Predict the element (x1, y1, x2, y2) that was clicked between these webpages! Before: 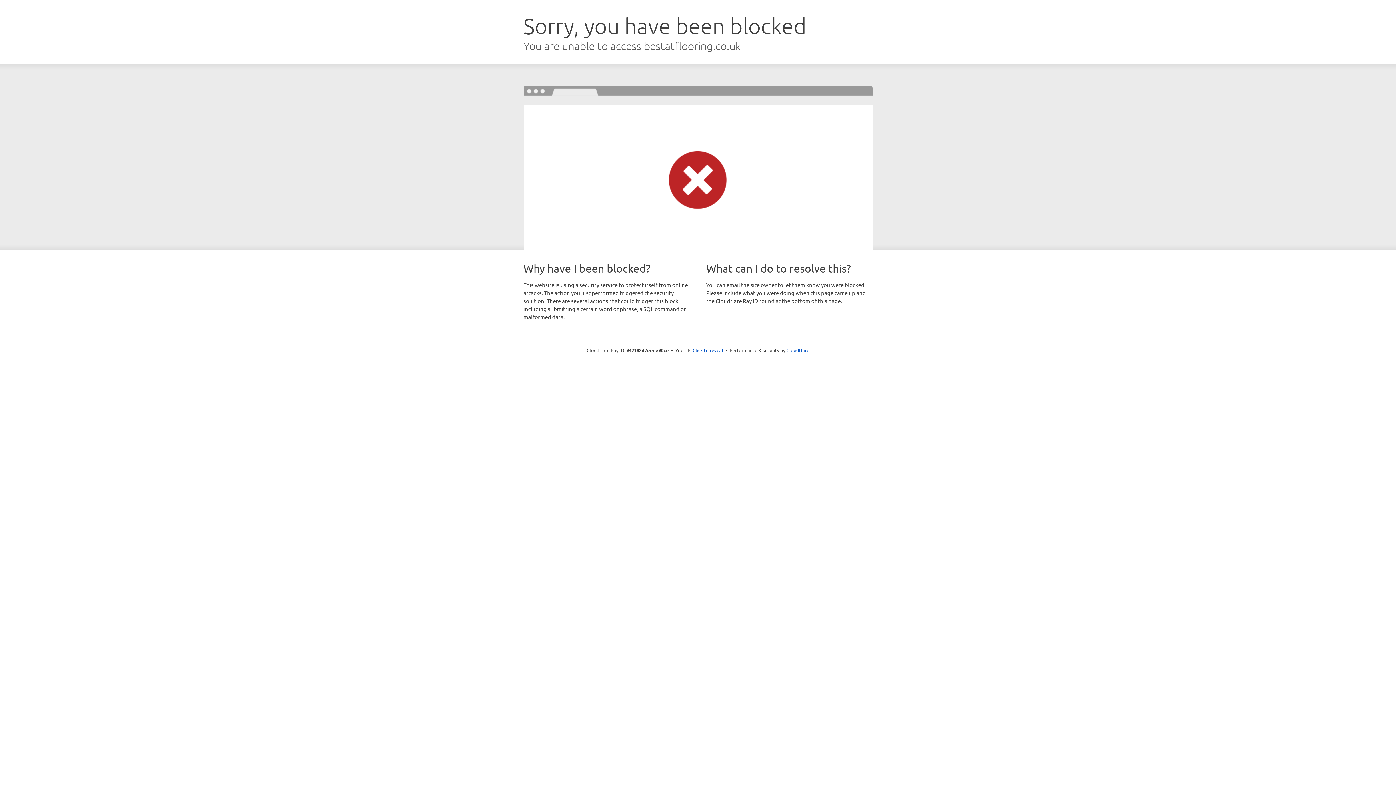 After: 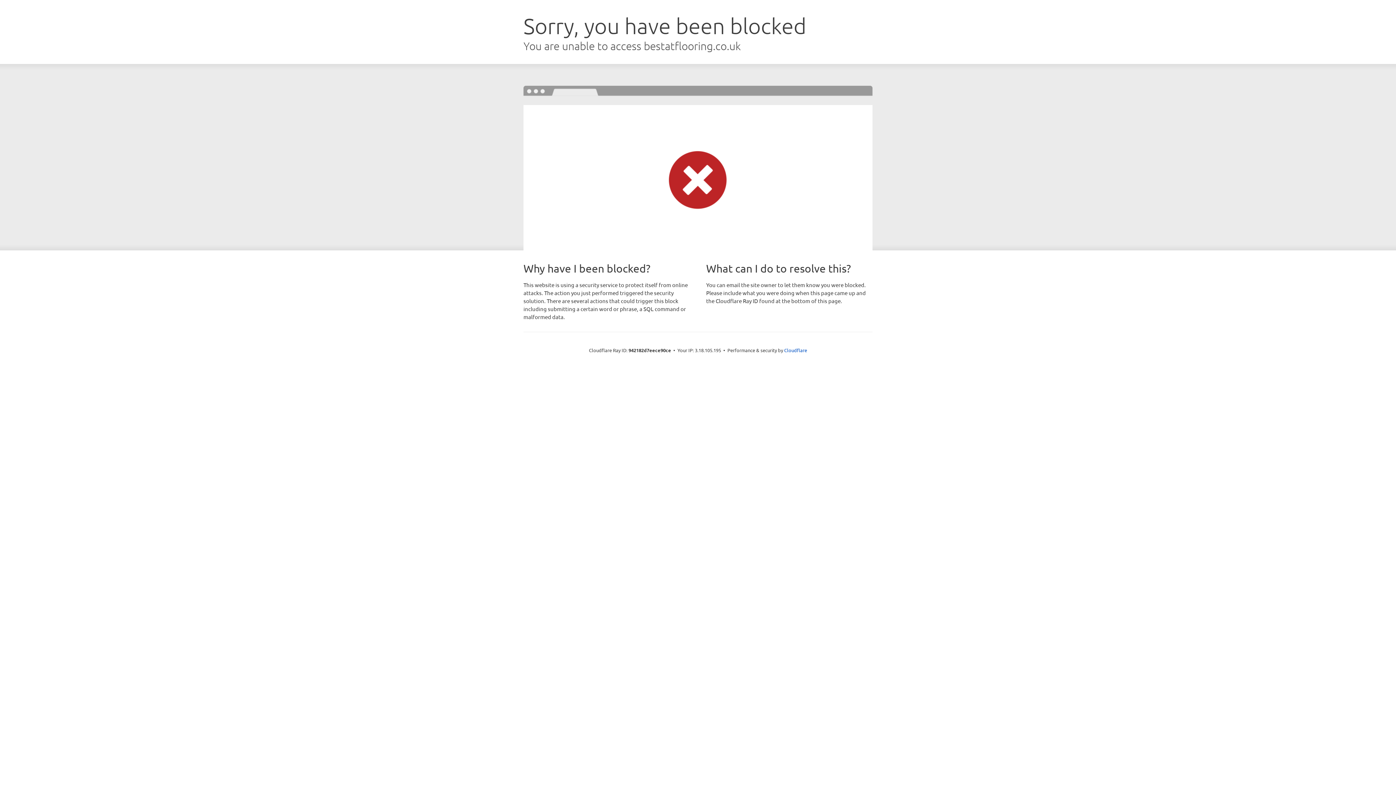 Action: label: Click to reveal bbox: (692, 346, 723, 353)